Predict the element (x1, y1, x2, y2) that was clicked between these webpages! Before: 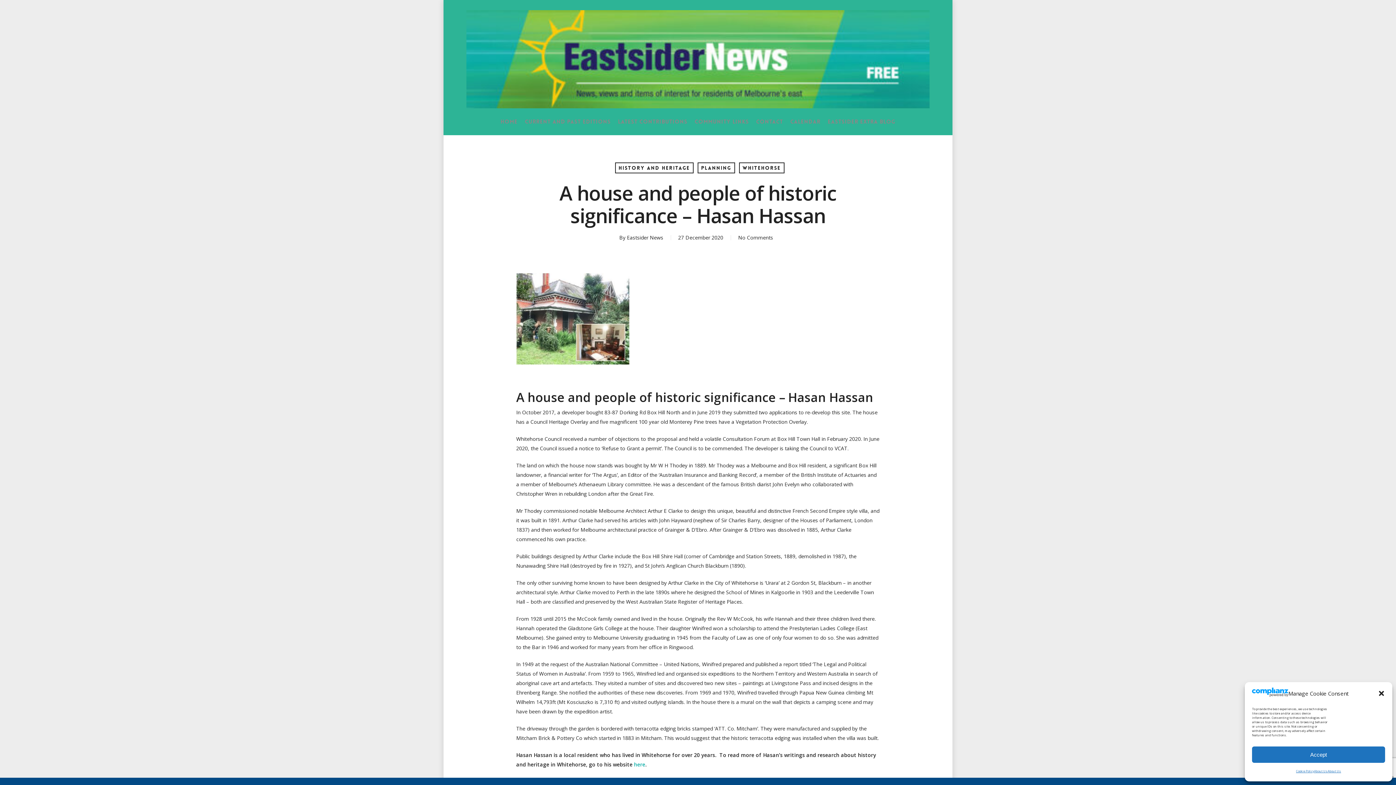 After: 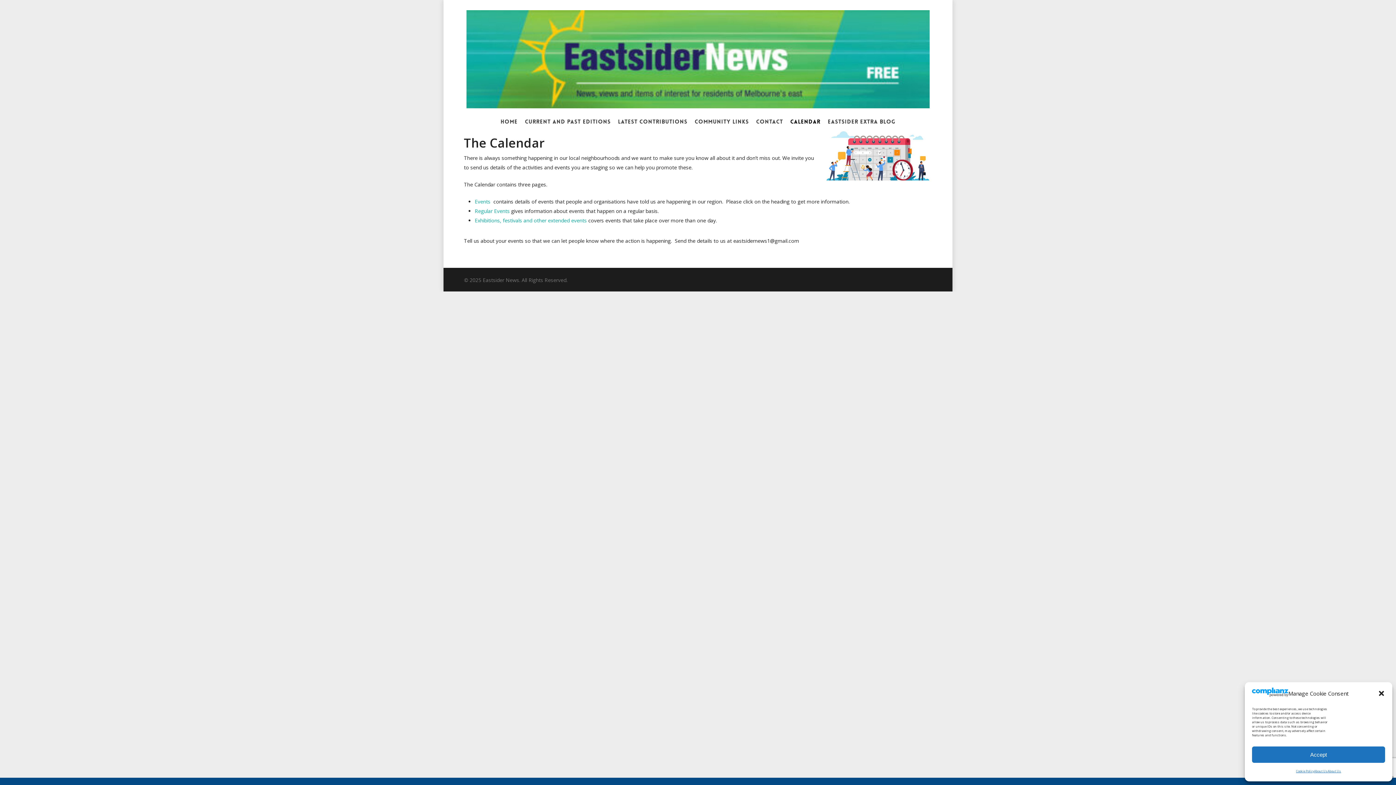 Action: label: Calendar bbox: (786, 118, 824, 135)